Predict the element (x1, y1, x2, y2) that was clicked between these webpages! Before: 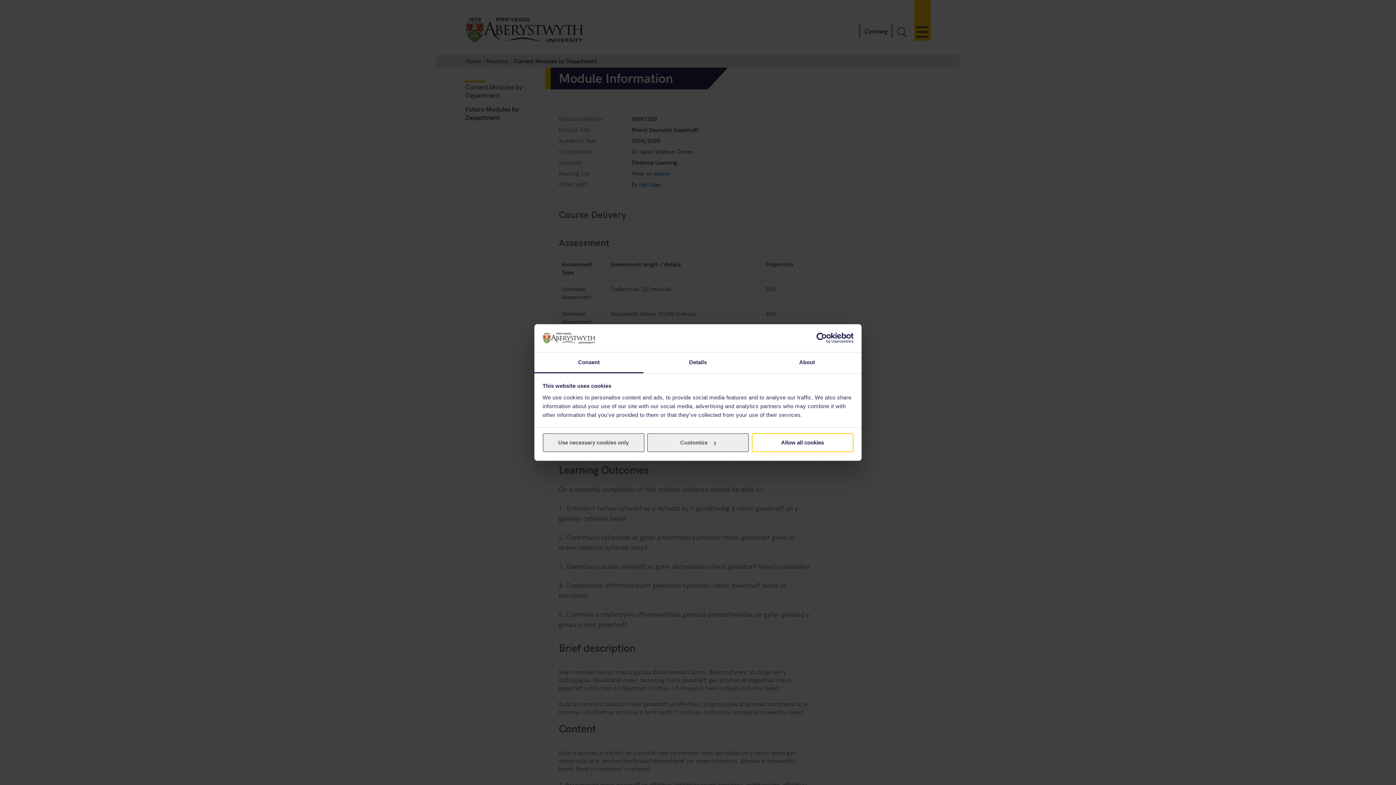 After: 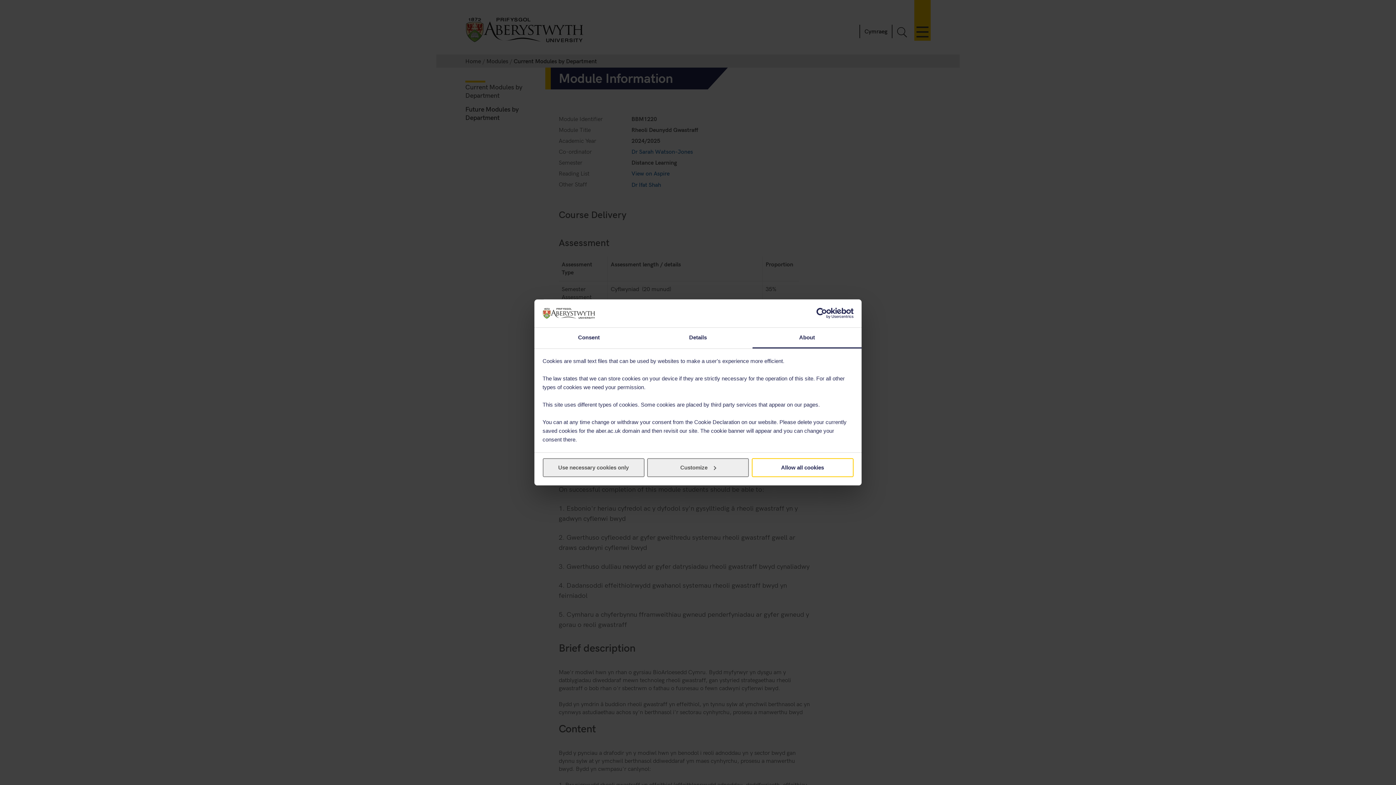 Action: bbox: (752, 352, 861, 373) label: About